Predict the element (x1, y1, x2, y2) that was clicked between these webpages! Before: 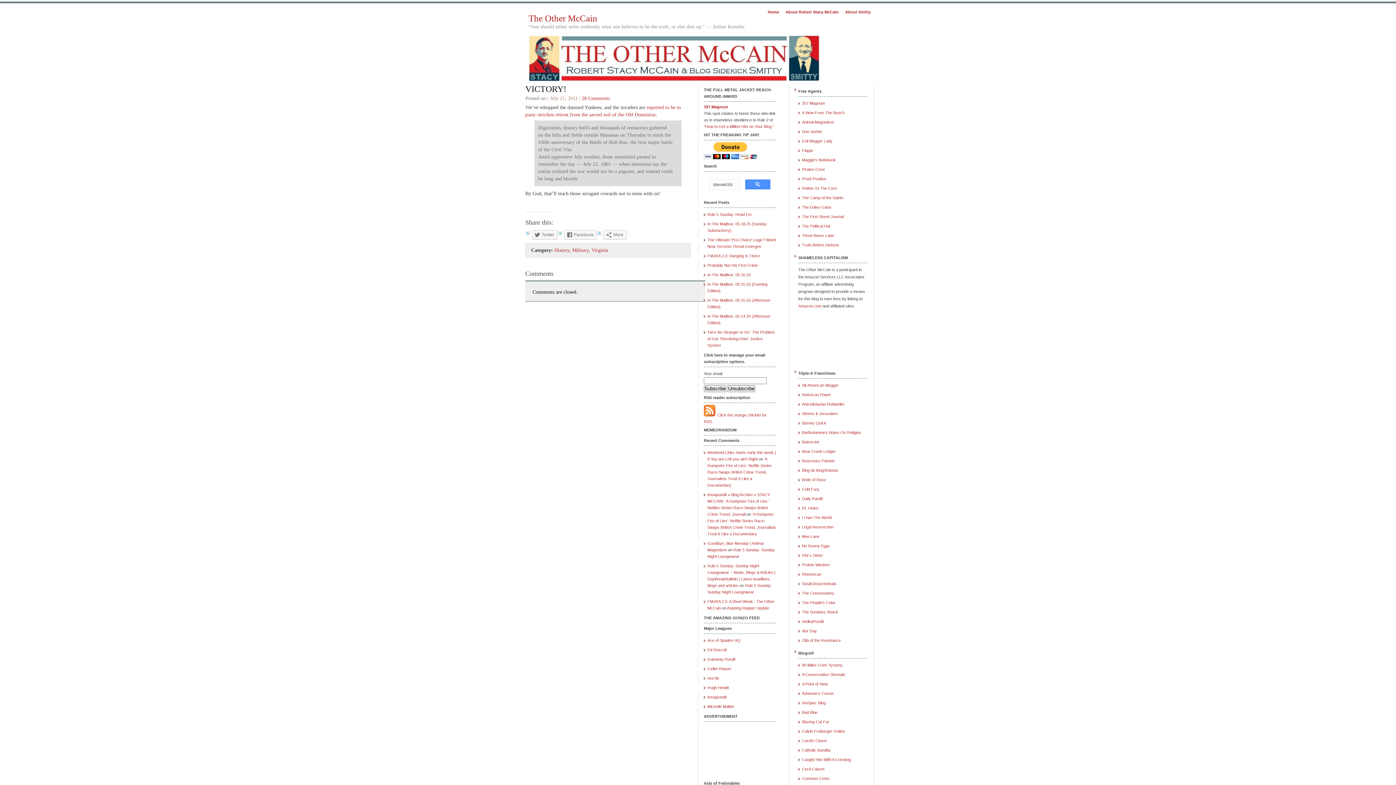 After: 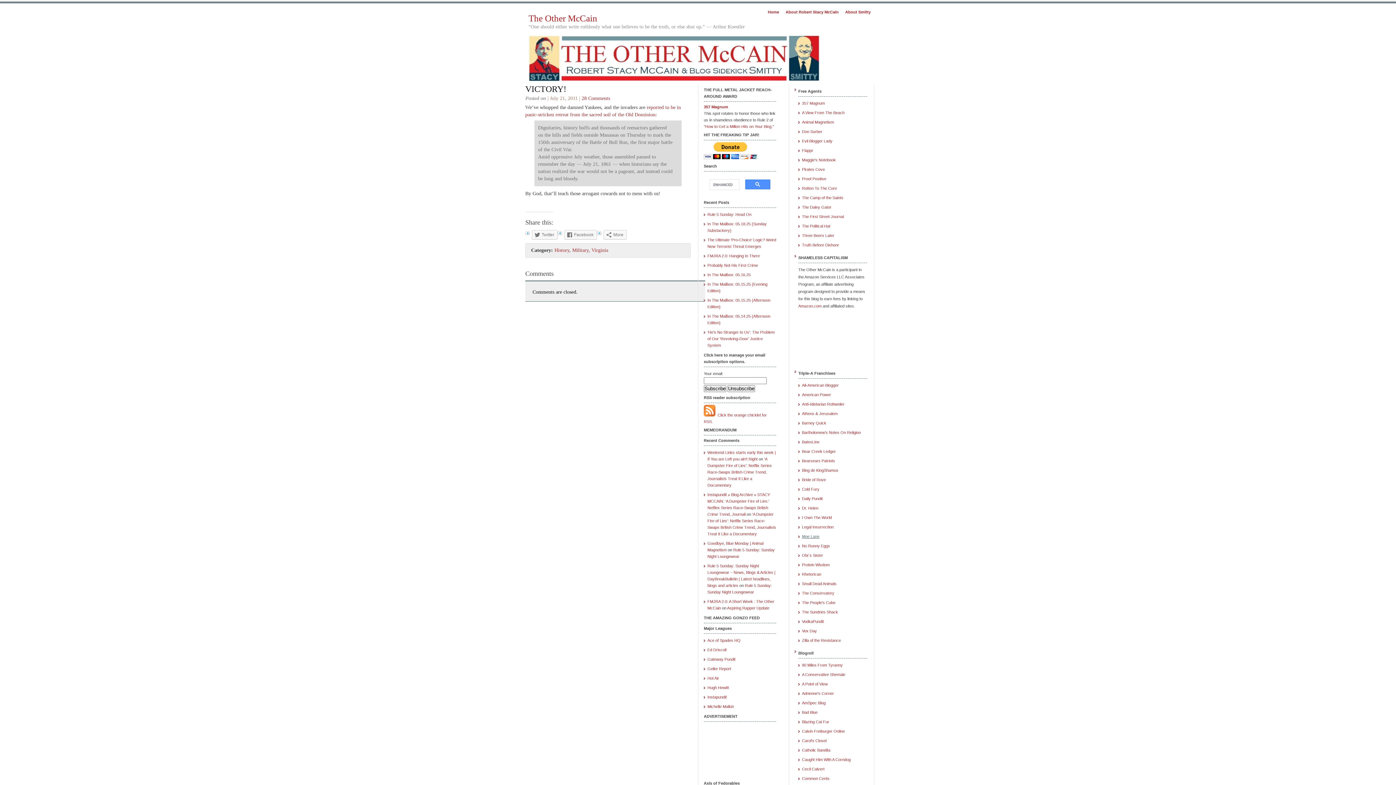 Action: label: Moe Lane bbox: (802, 534, 819, 538)